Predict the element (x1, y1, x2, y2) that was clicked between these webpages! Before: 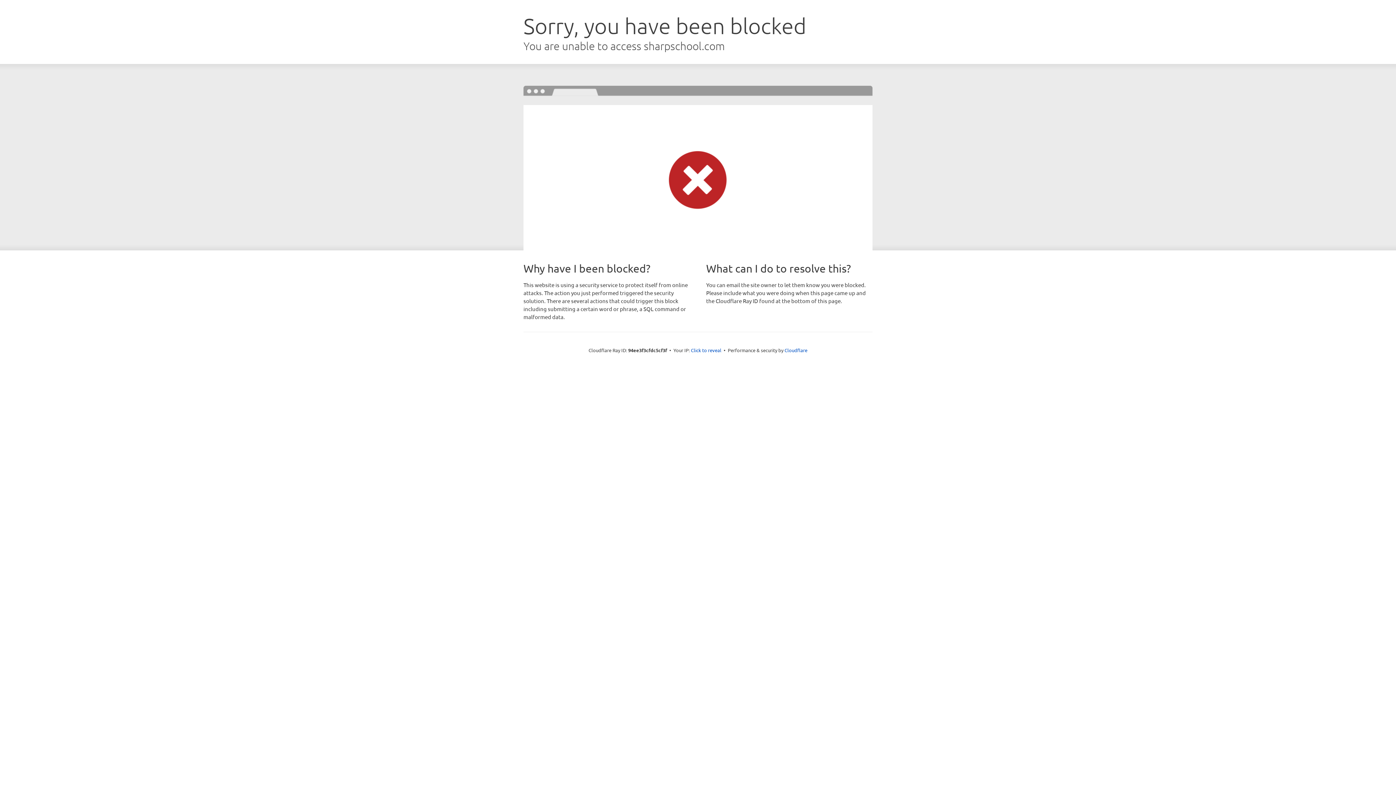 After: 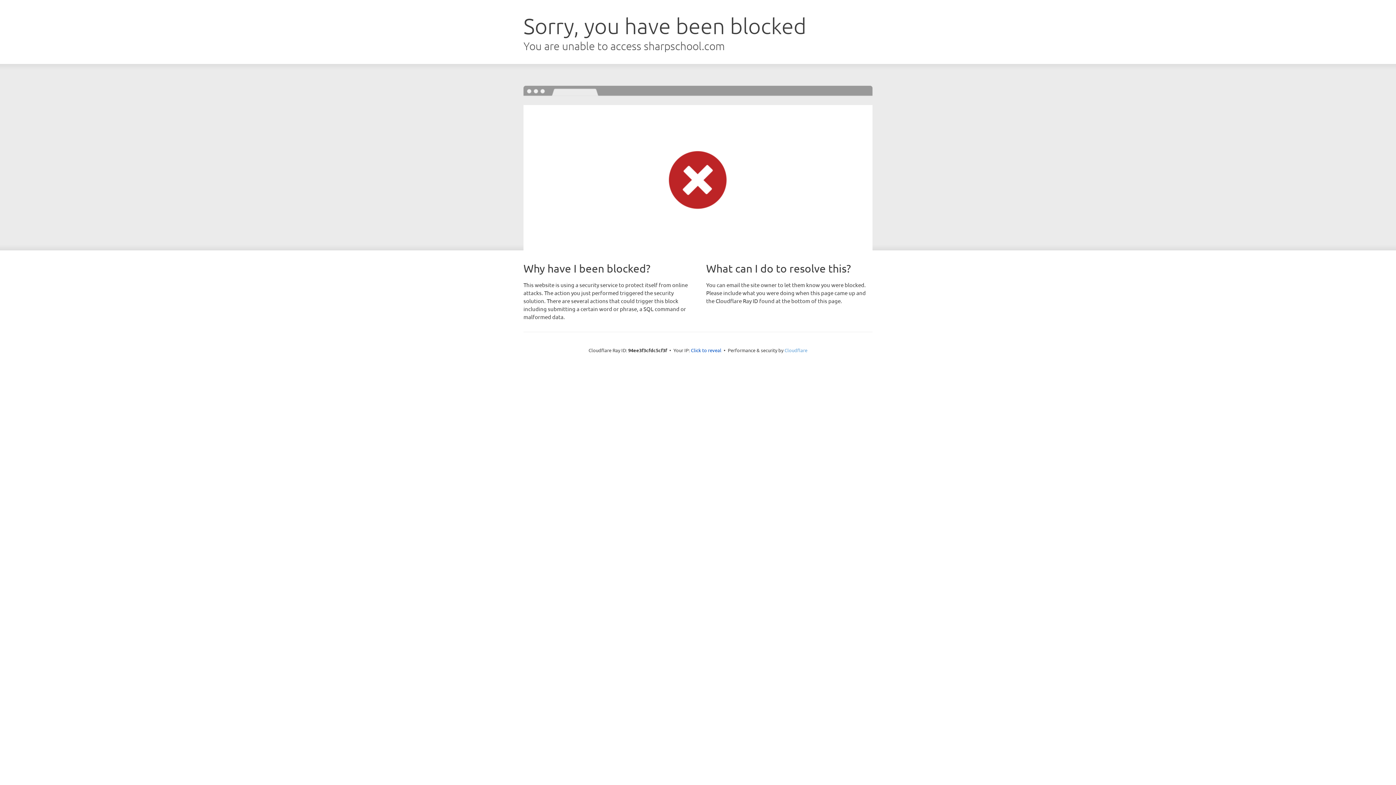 Action: bbox: (784, 347, 807, 353) label: Cloudflare